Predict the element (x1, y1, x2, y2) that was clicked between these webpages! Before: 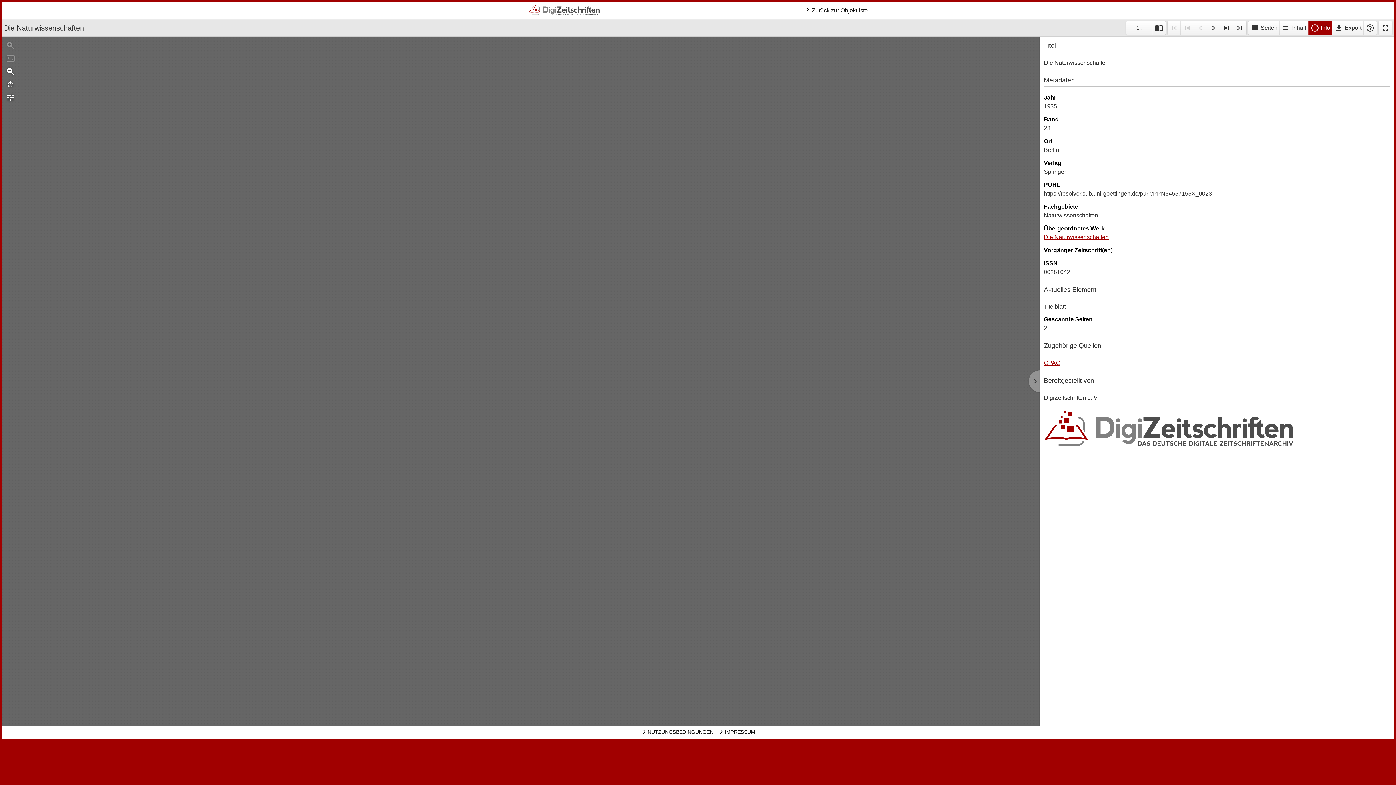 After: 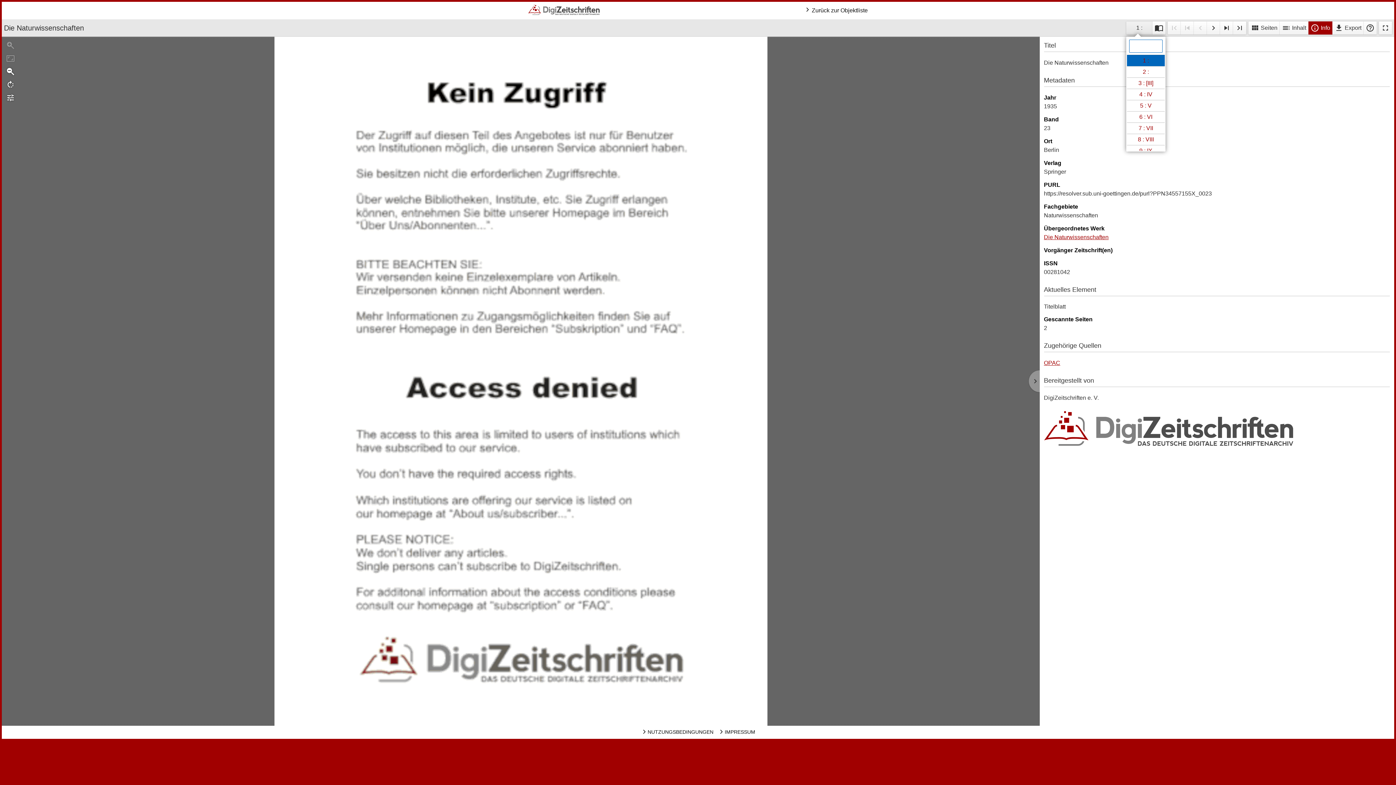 Action: label: Aktuelle Seite bbox: (1126, 21, 1152, 34)